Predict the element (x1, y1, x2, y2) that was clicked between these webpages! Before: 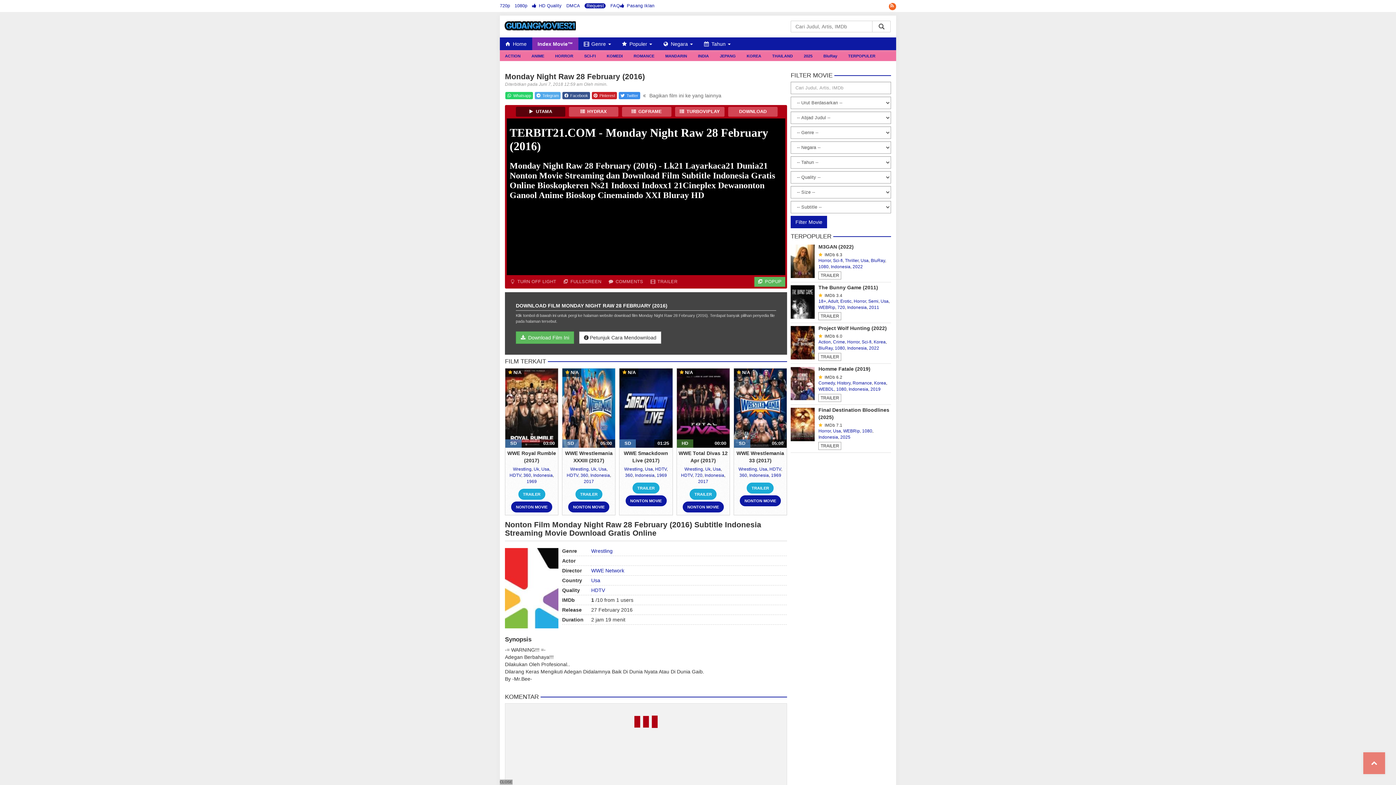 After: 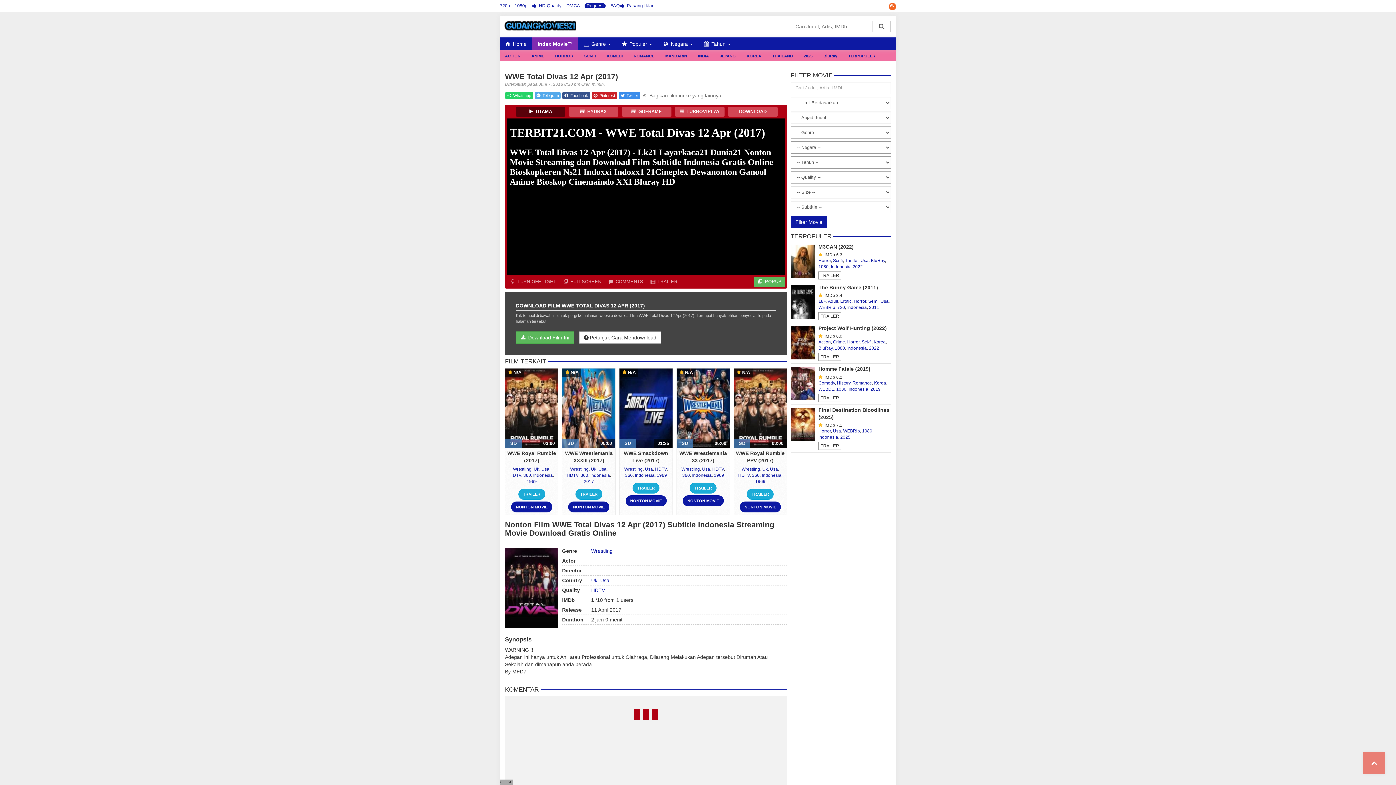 Action: bbox: (676, 404, 729, 410)